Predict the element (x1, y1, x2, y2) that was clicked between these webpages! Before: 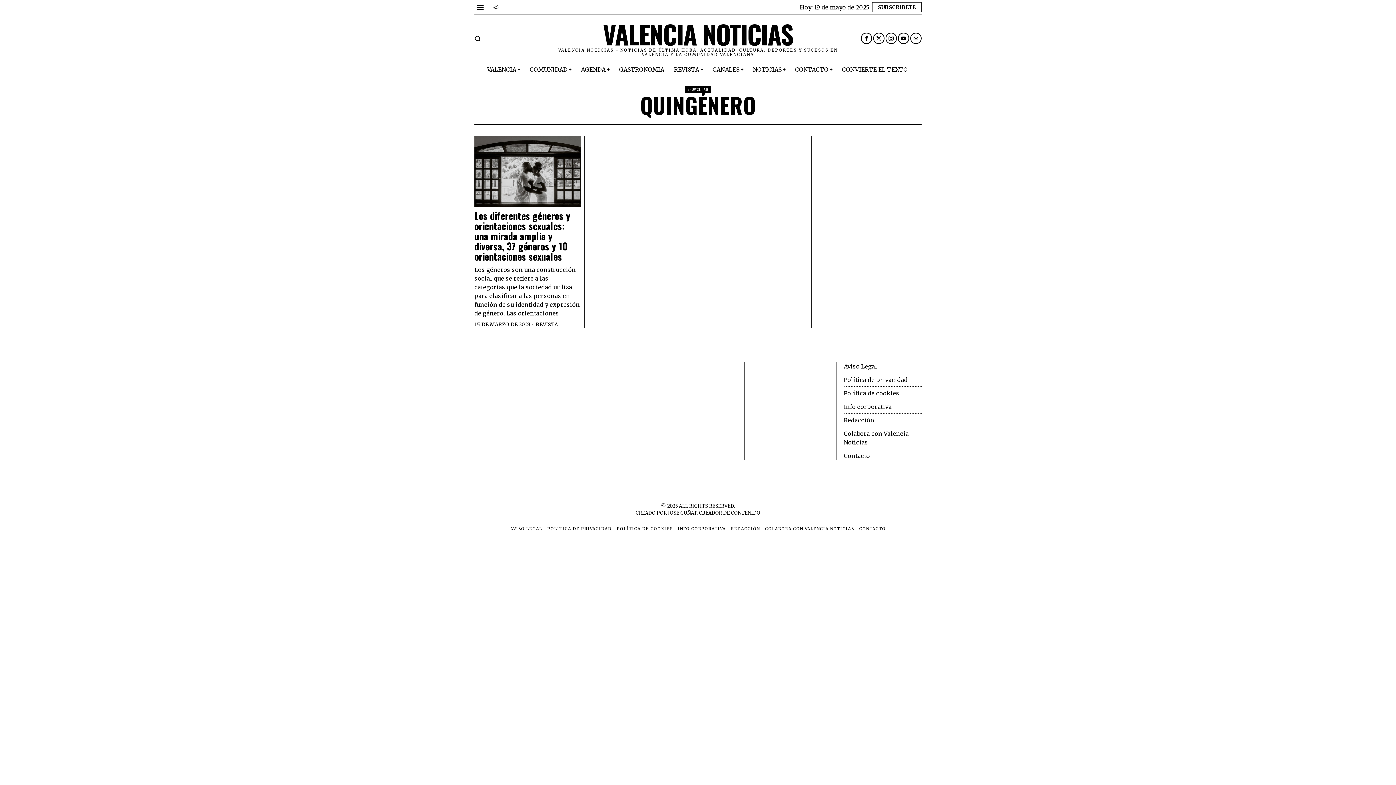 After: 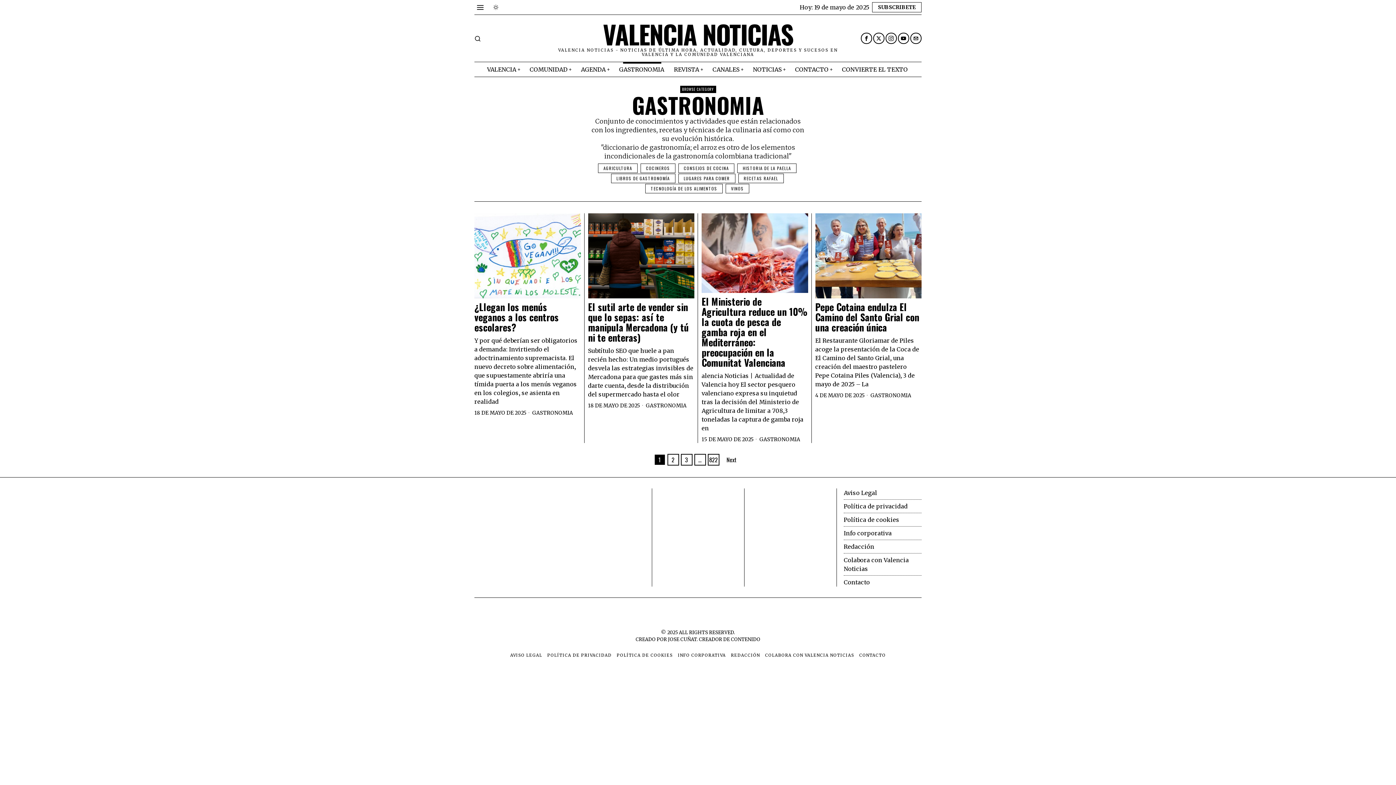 Action: label: GASTRONOMIA bbox: (614, 62, 669, 76)